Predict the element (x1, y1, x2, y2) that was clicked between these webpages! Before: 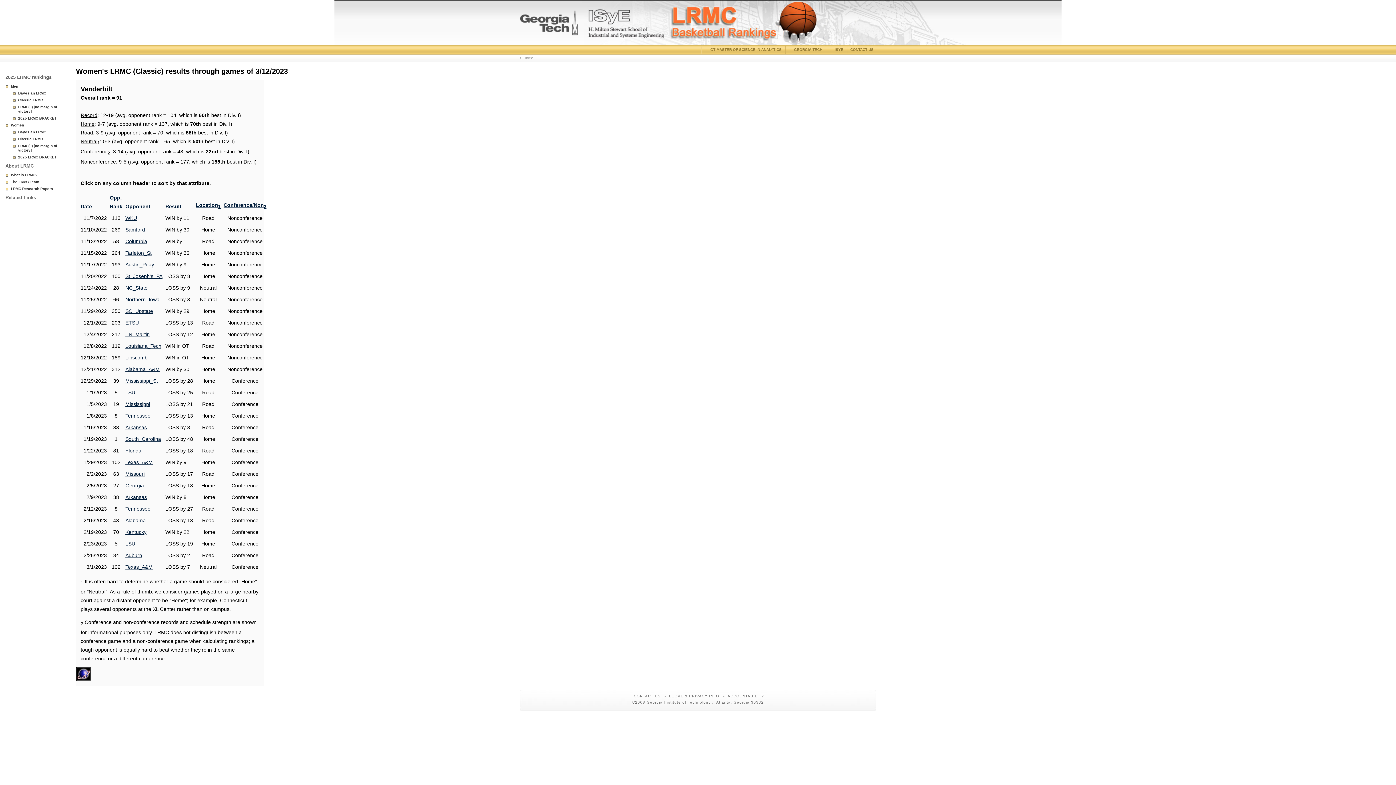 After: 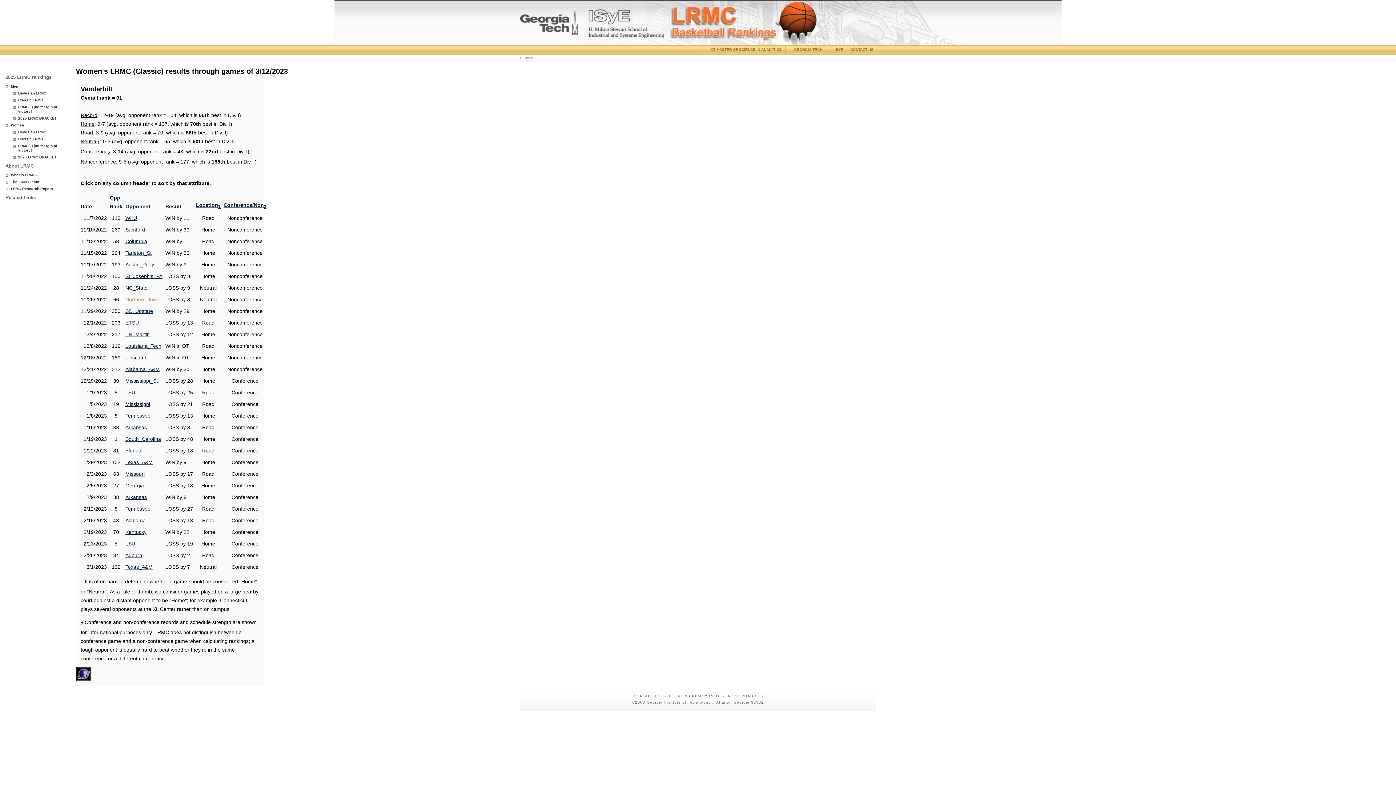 Action: bbox: (125, 296, 159, 302) label: Northern_Iowa